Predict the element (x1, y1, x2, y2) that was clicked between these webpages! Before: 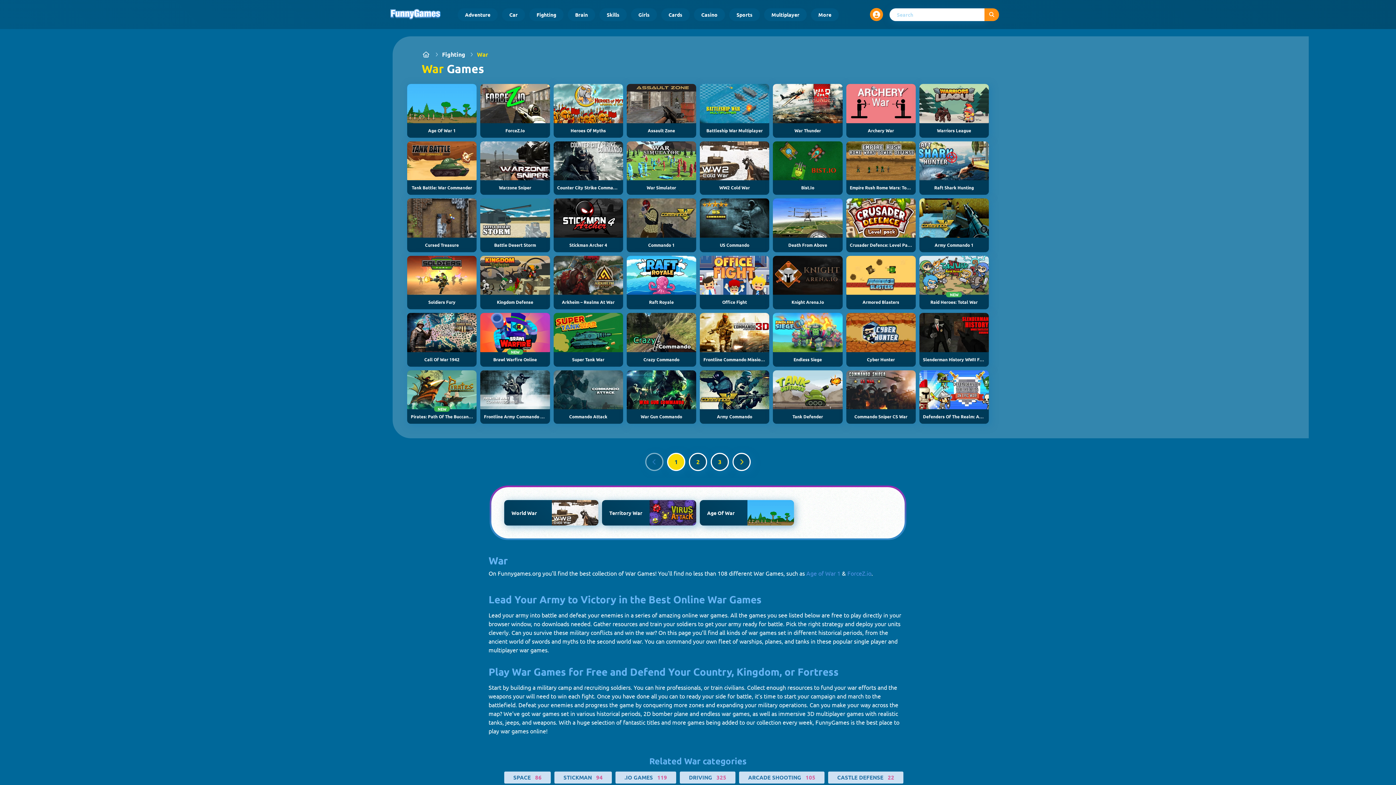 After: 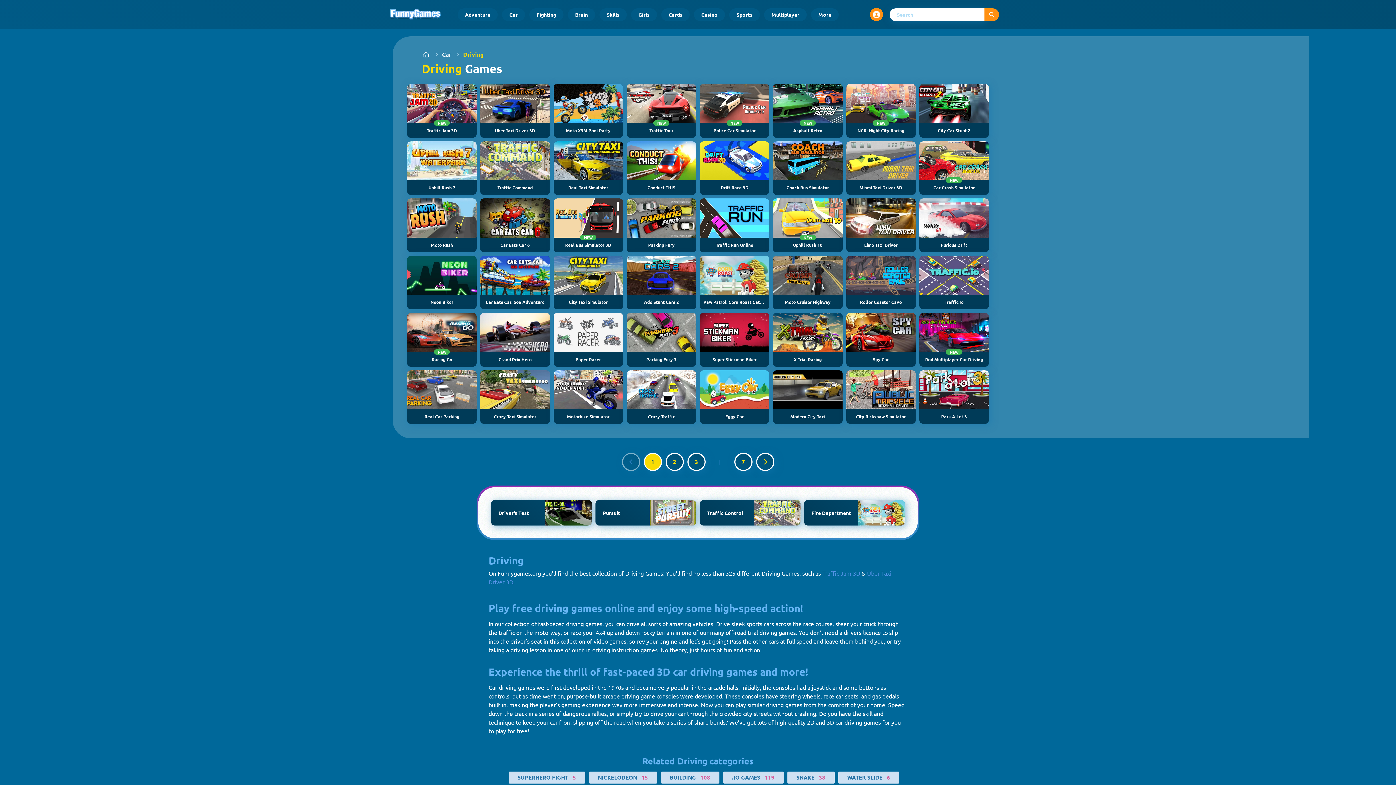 Action: bbox: (680, 772, 716, 784) label: DRIVING